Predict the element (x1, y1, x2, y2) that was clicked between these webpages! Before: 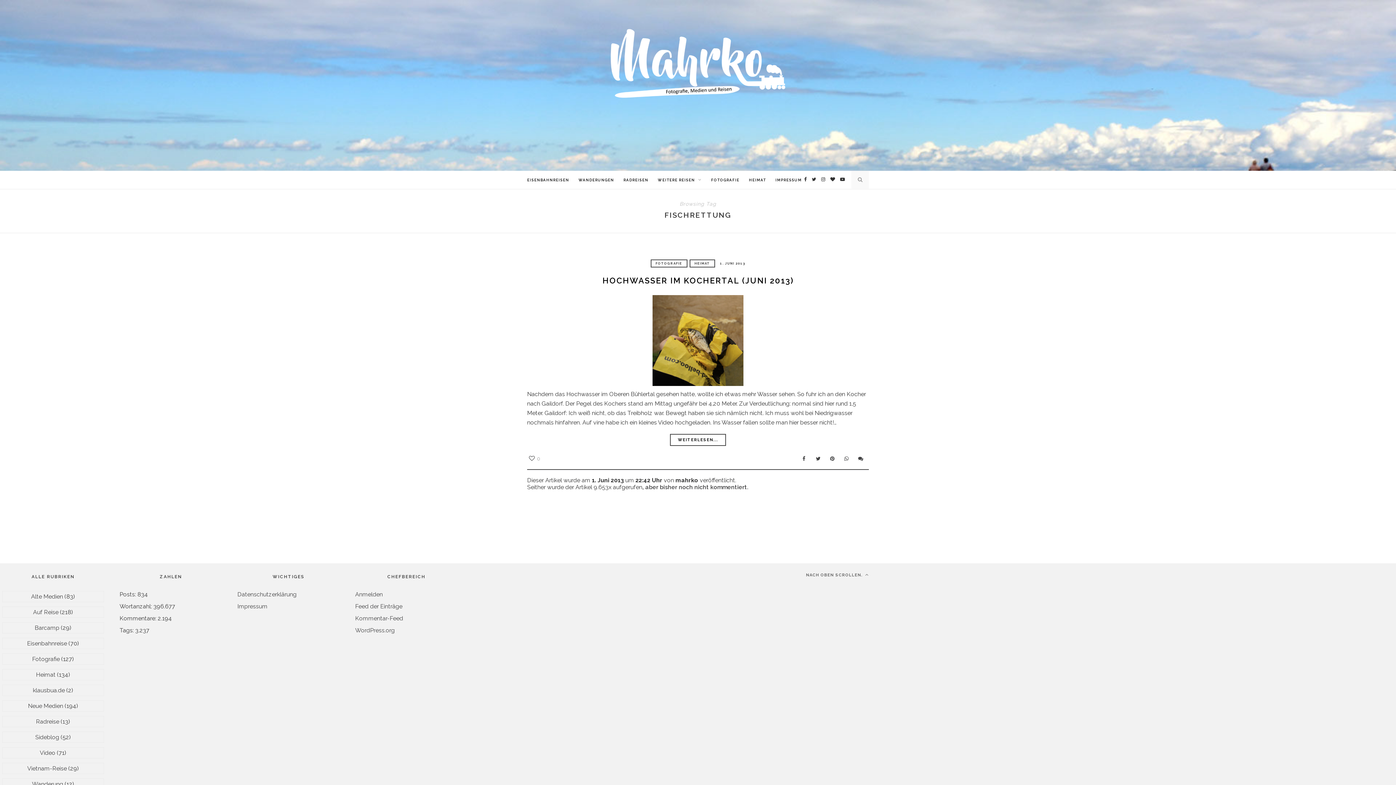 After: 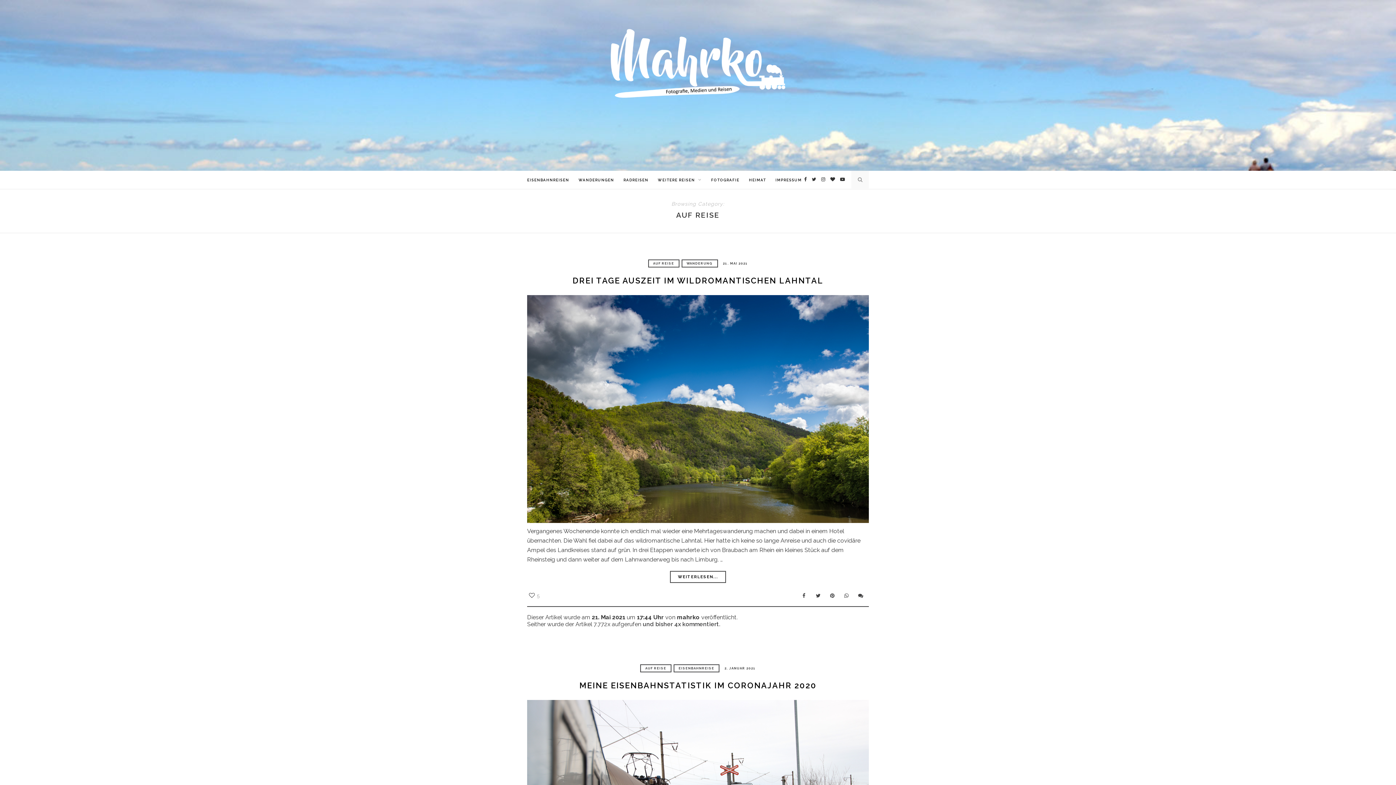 Action: bbox: (33, 609, 58, 616) label: Auf Reise